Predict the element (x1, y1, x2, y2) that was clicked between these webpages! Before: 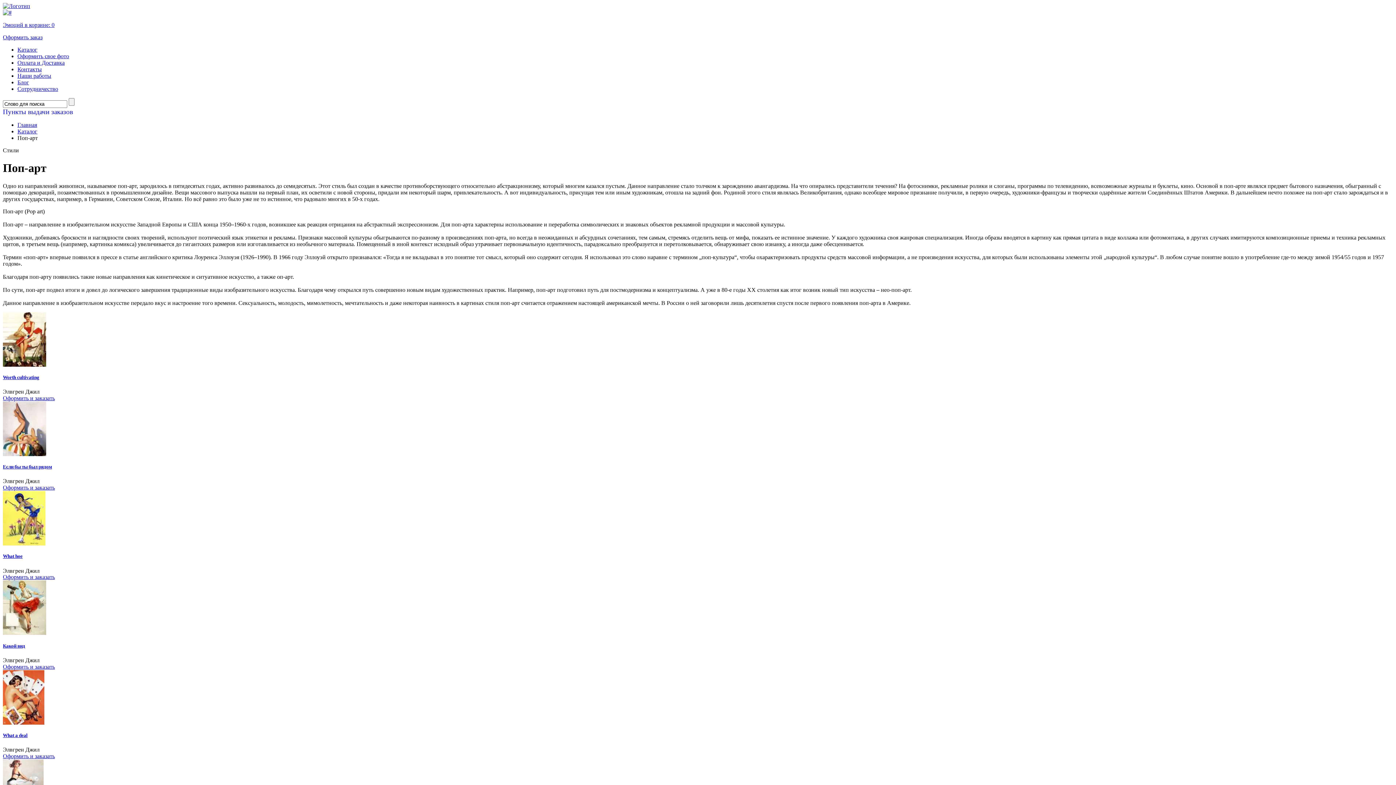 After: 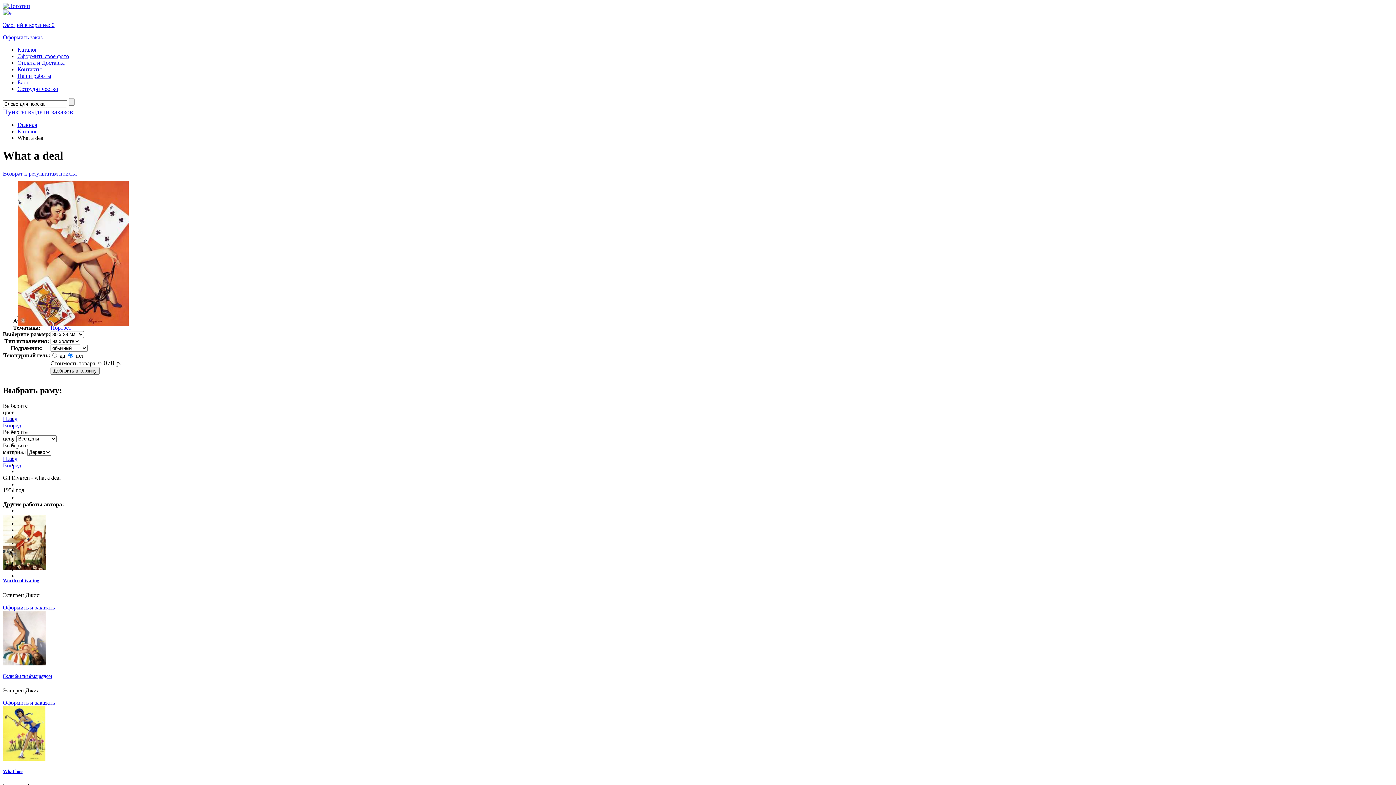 Action: label: What a deal bbox: (2, 732, 27, 738)